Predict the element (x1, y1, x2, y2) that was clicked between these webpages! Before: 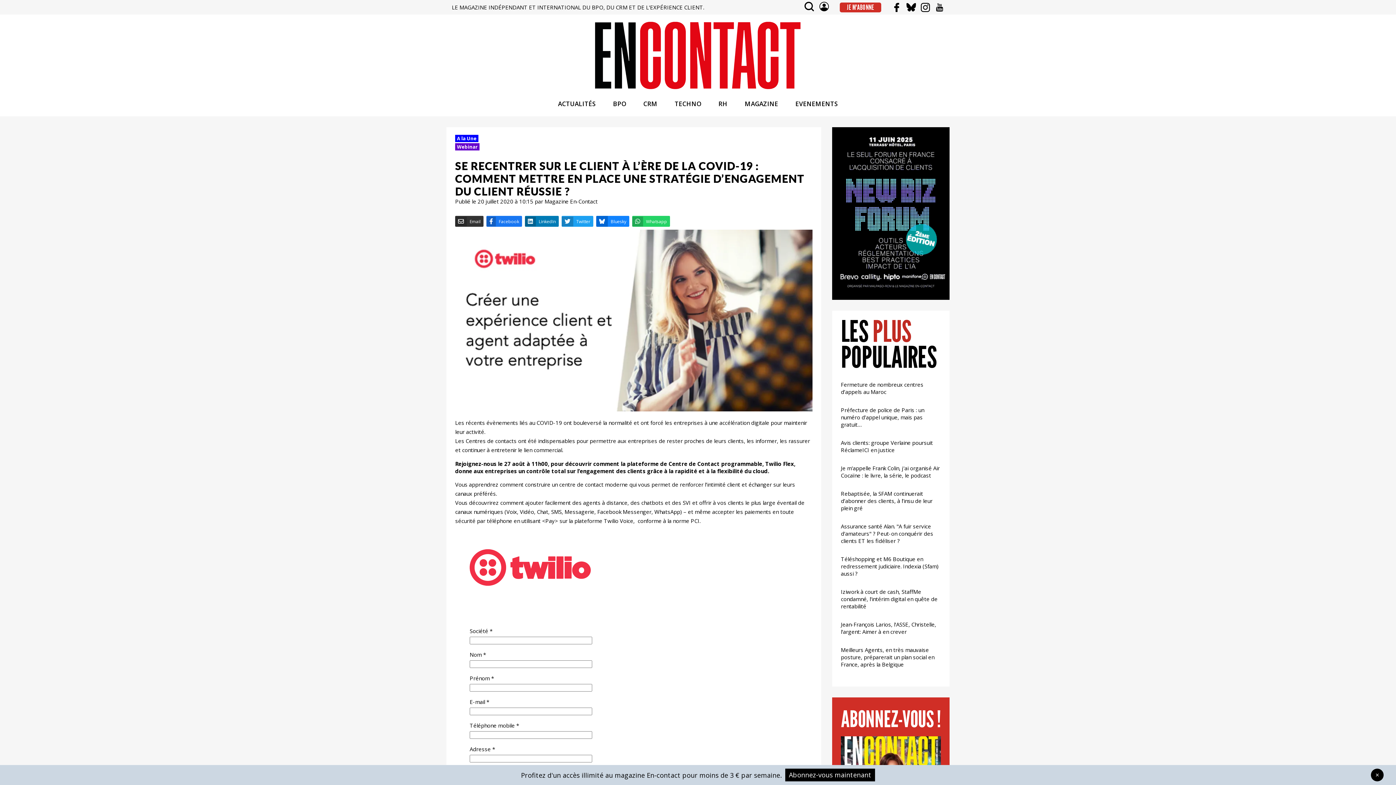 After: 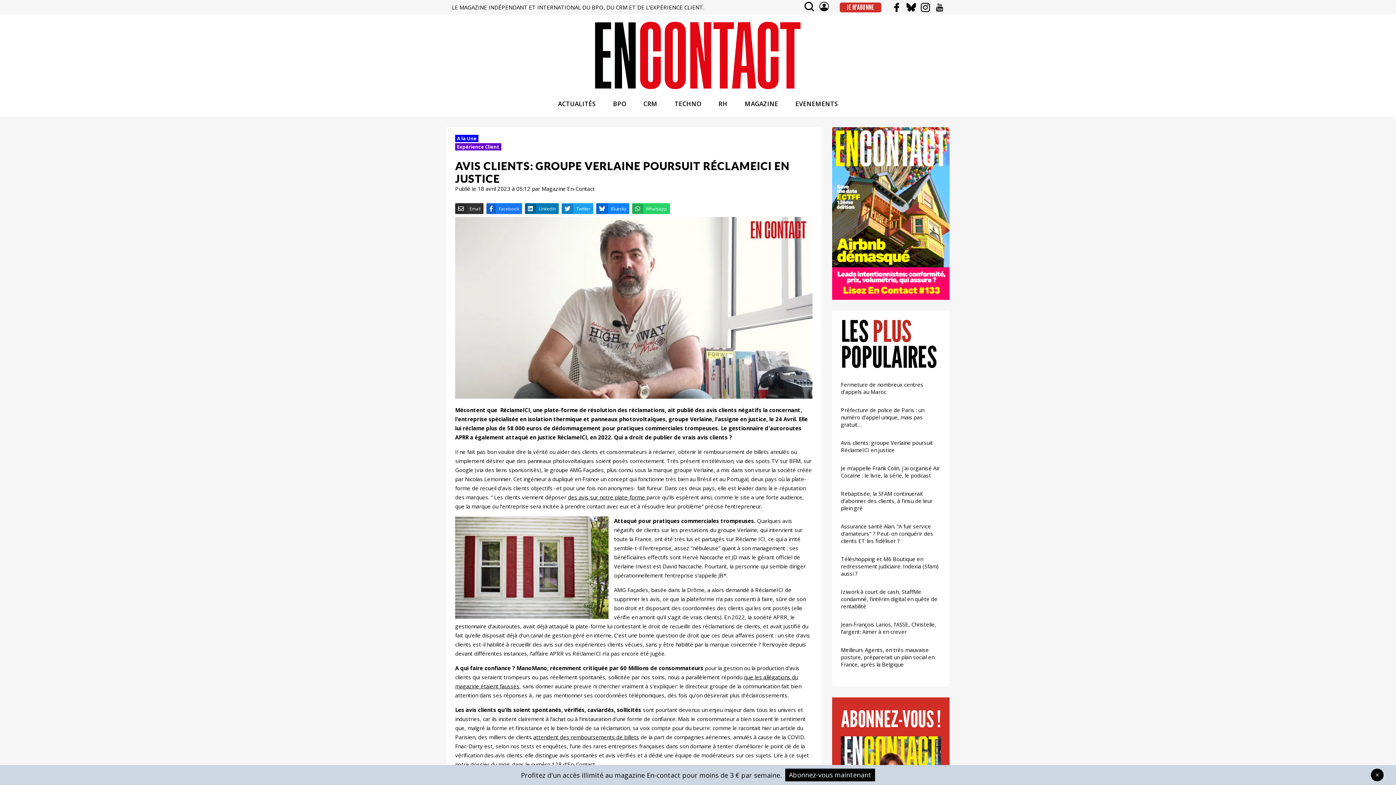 Action: bbox: (841, 439, 933, 453) label: Avis clients: groupe Verlaine poursuit RéclameICI en justice